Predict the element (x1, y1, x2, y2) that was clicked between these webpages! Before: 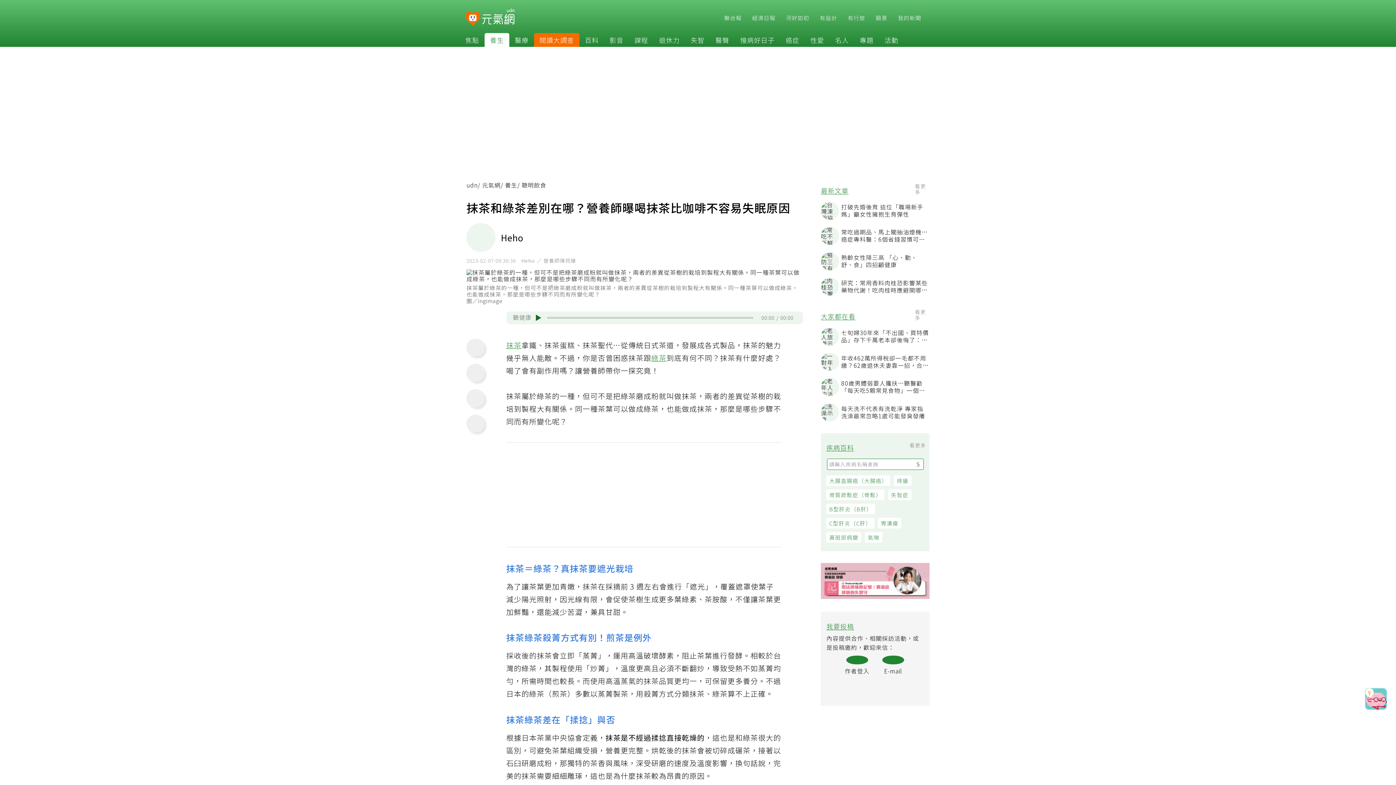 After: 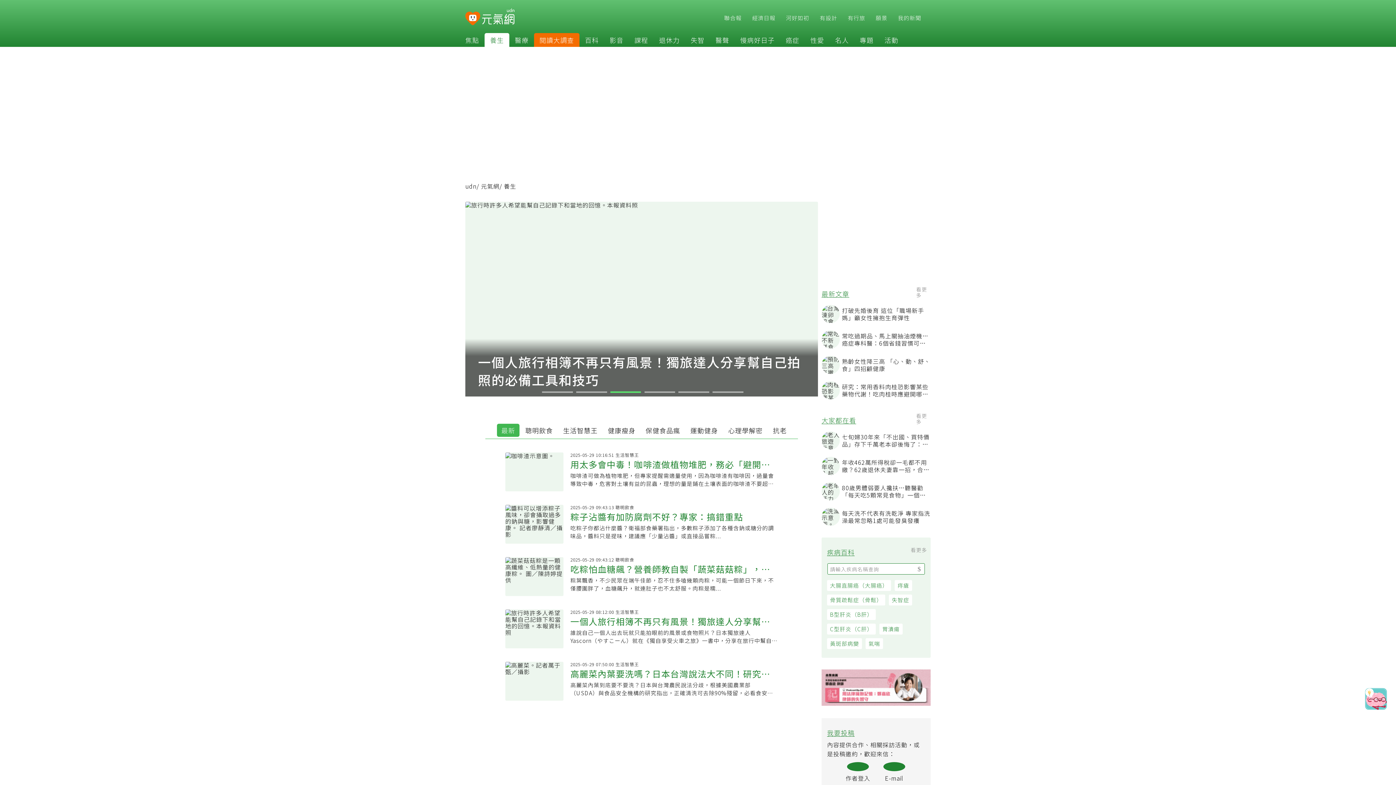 Action: bbox: (484, 35, 509, 44) label: 養生